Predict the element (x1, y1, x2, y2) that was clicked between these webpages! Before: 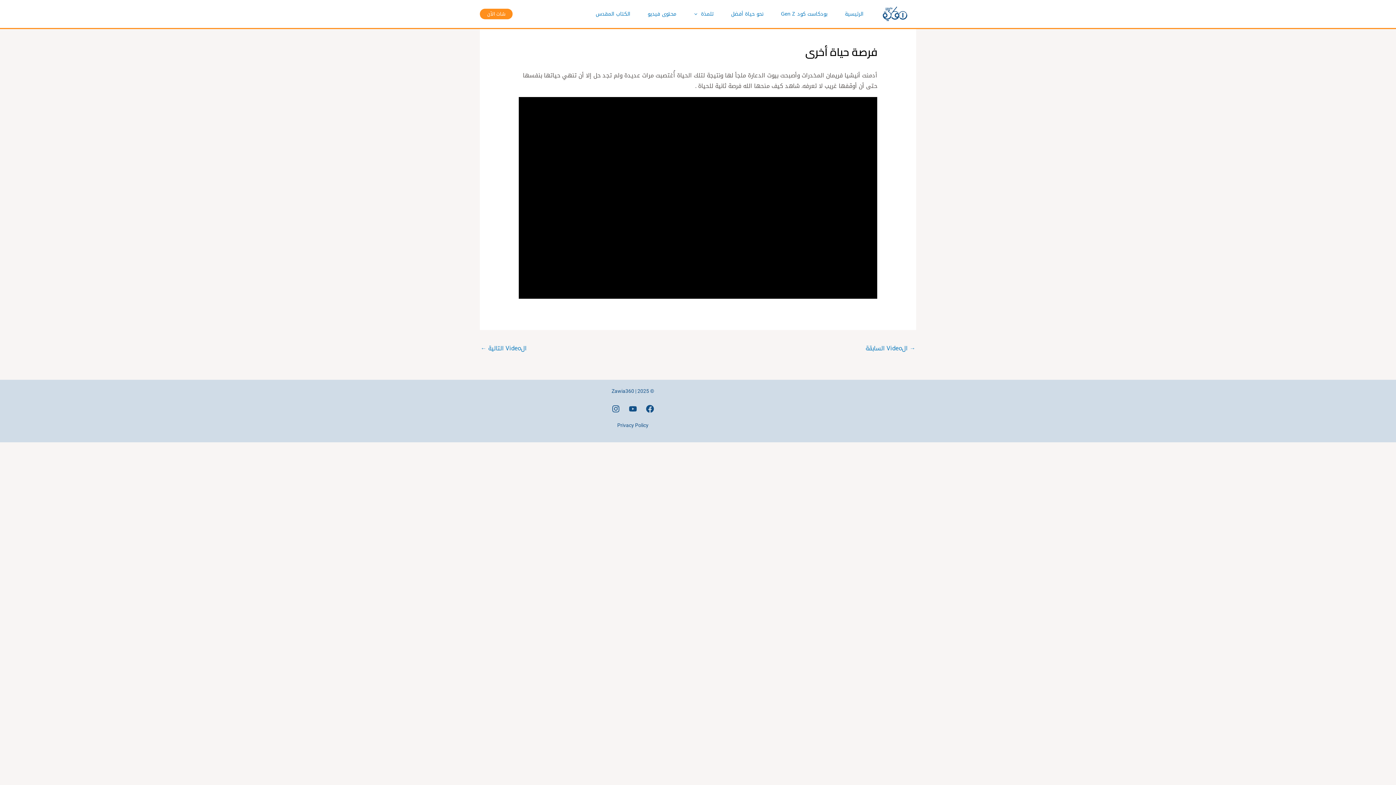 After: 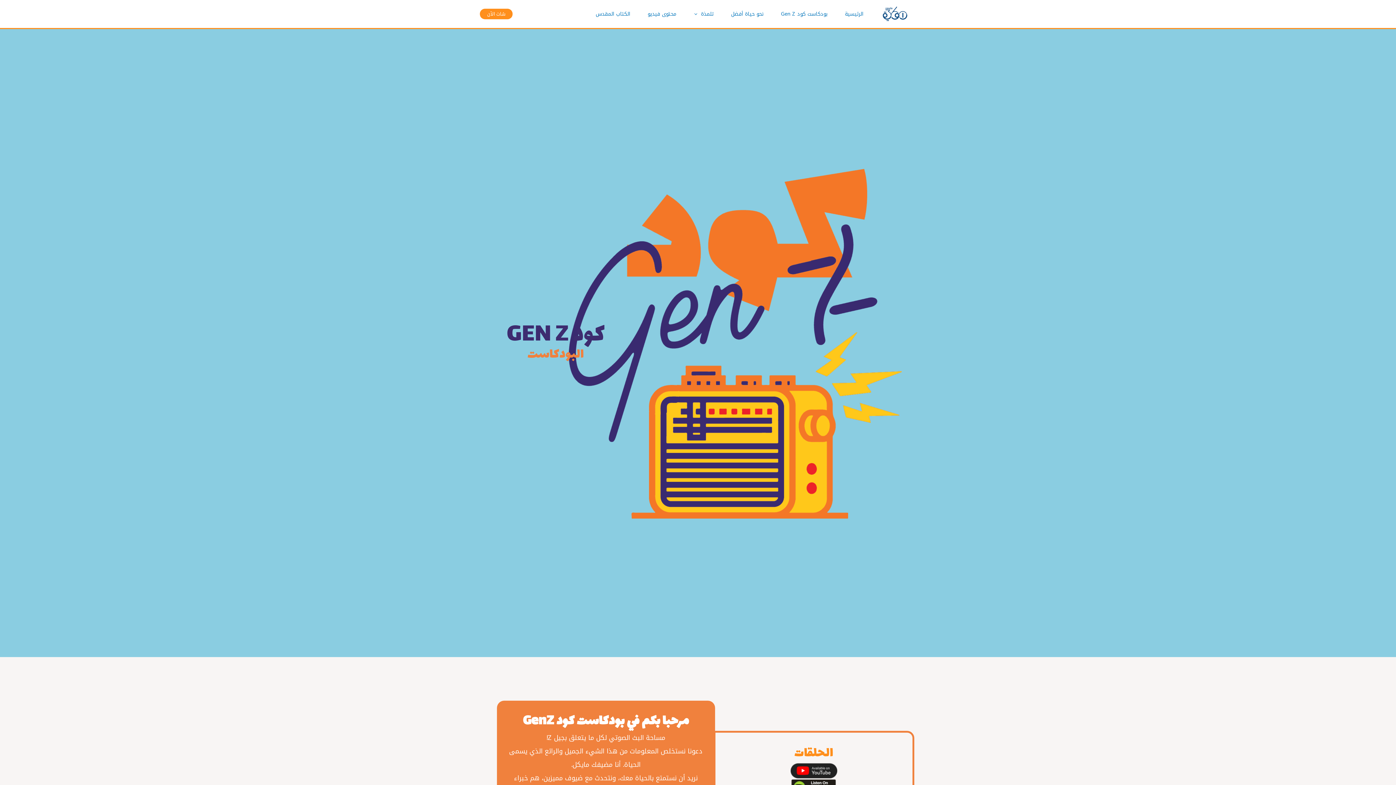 Action: label: بودكاست كود Gen Z bbox: (772, 8, 836, 19)